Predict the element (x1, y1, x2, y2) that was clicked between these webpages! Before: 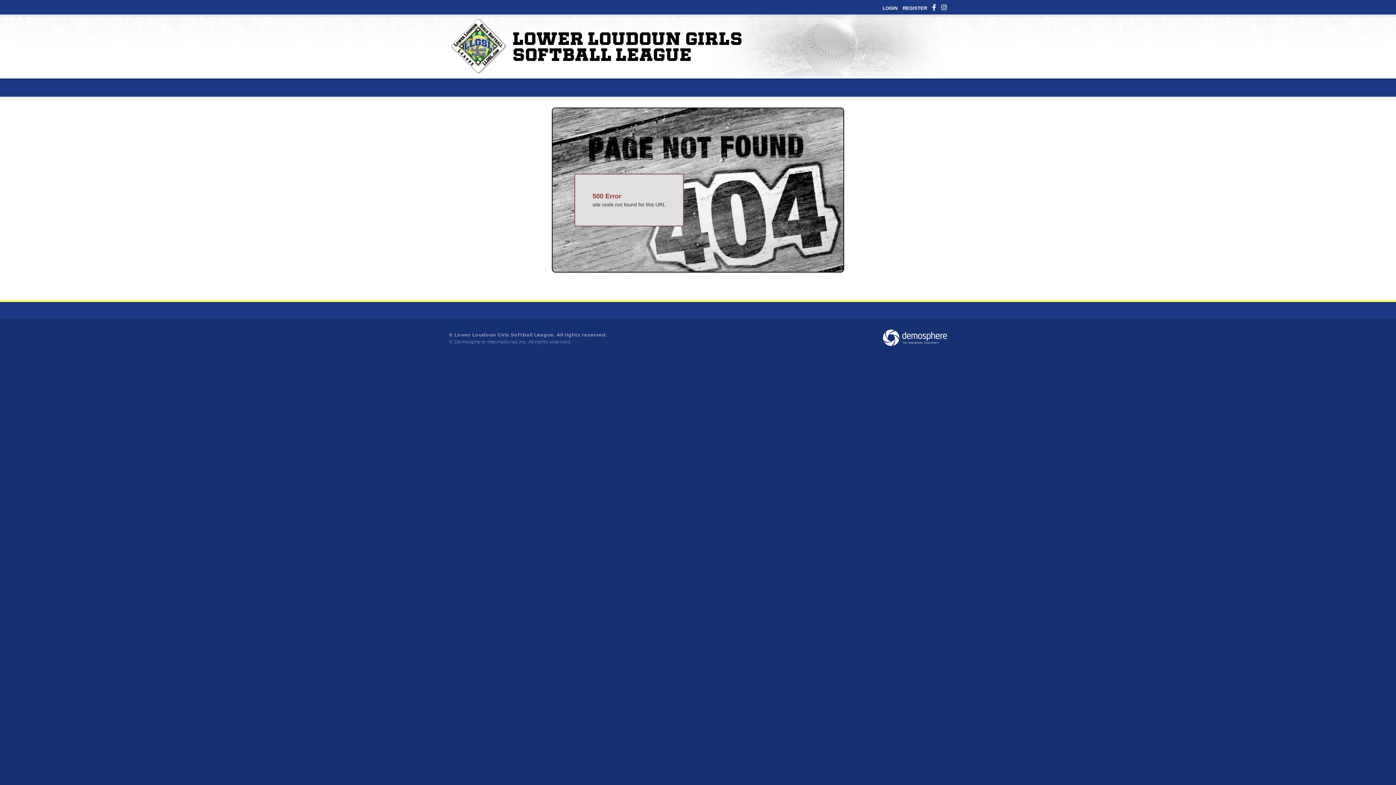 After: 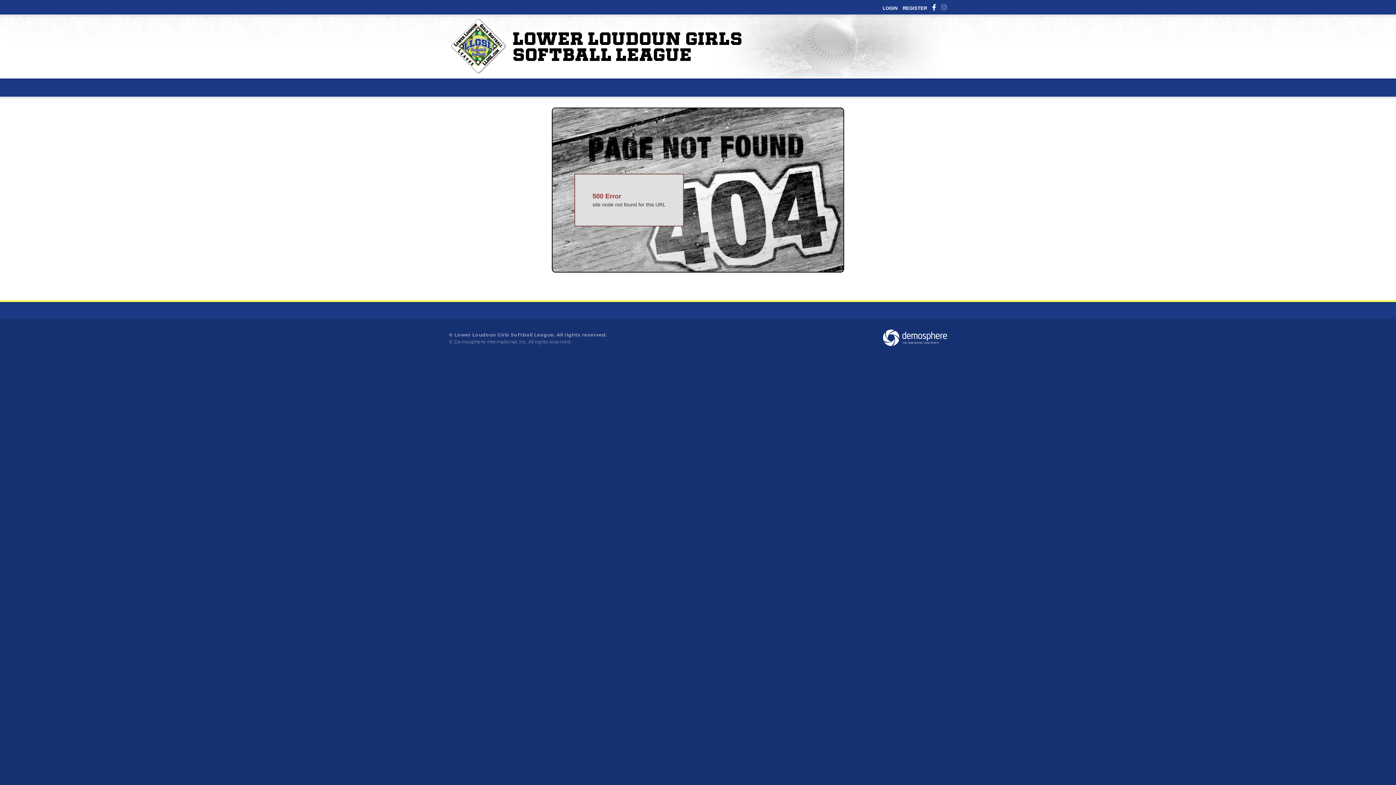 Action: bbox: (941, 0, 947, 14)